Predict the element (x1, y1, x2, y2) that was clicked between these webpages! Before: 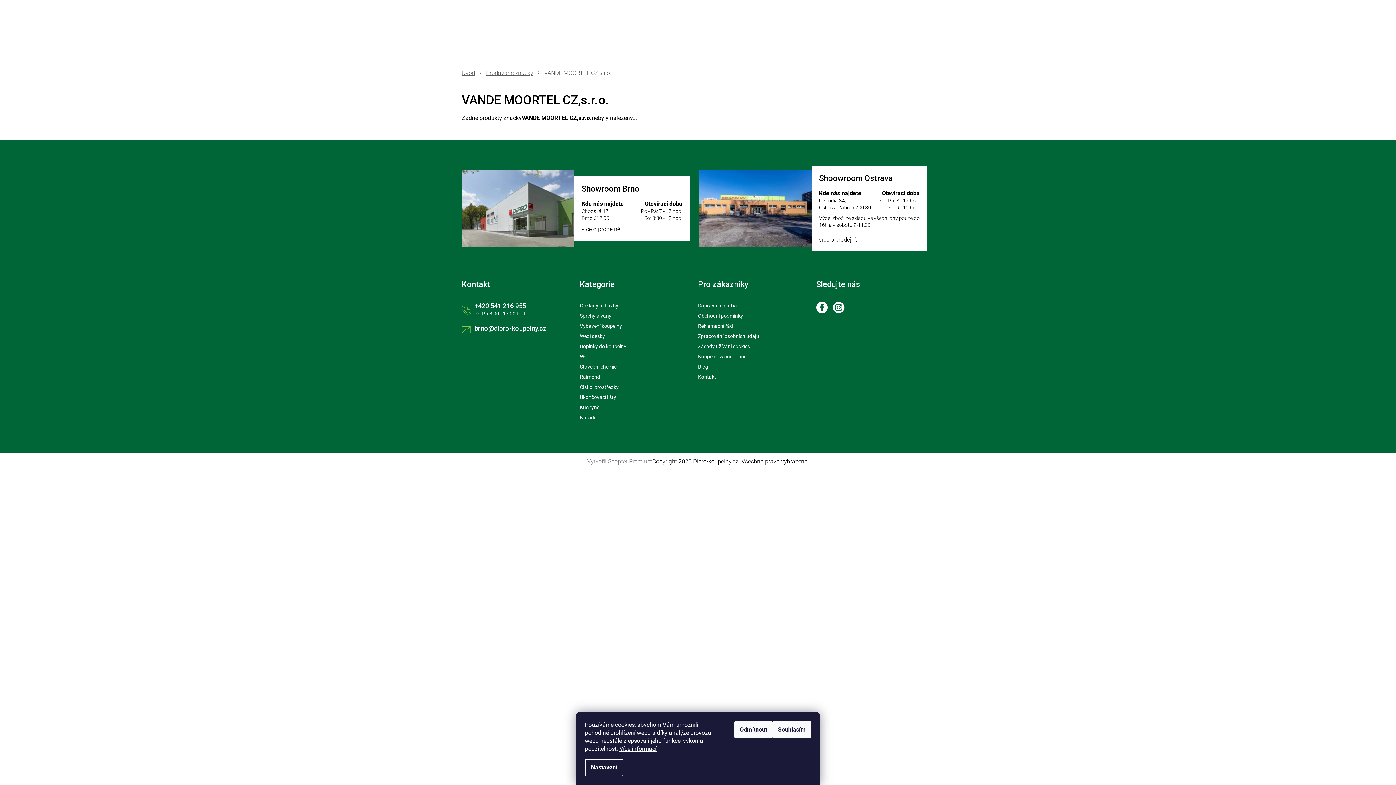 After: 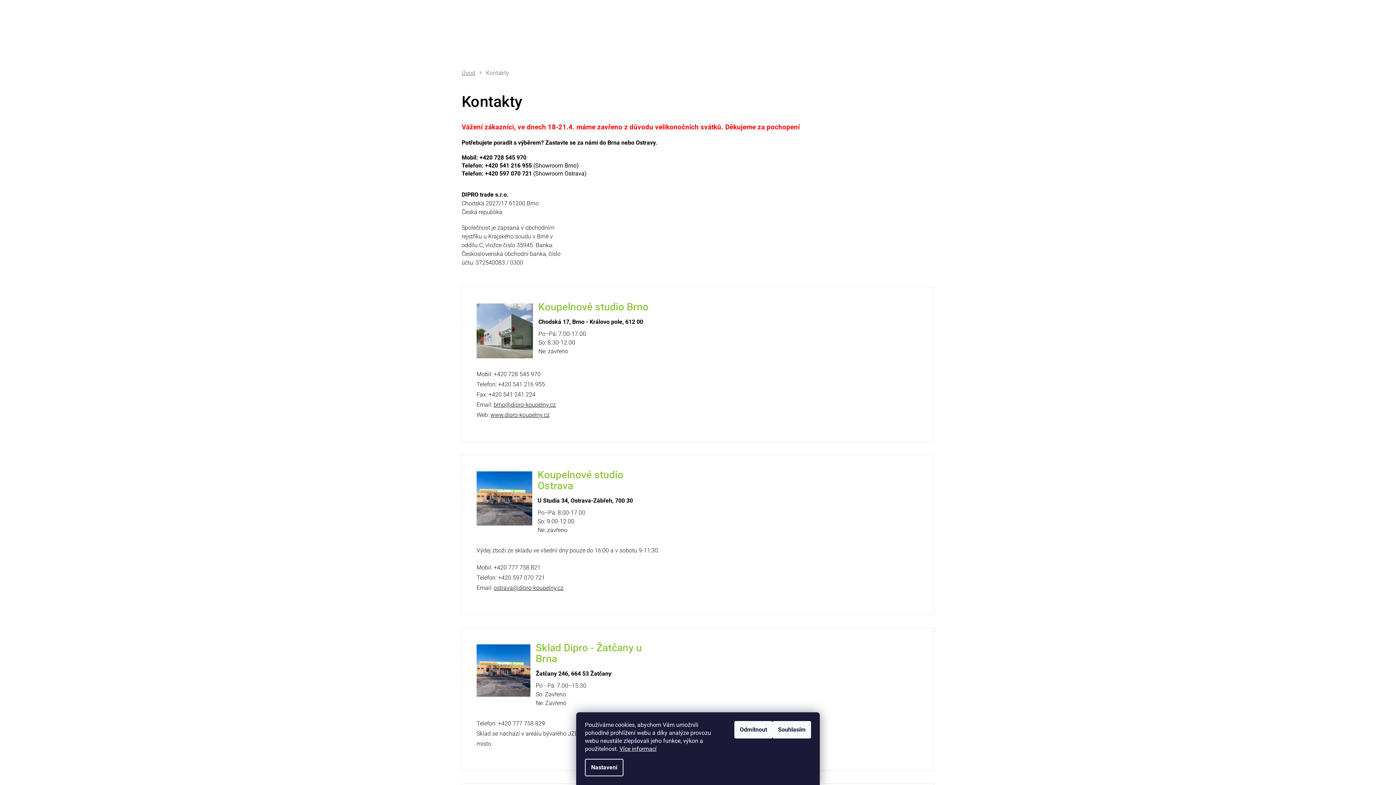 Action: label: více o prodejně bbox: (819, 236, 857, 244)